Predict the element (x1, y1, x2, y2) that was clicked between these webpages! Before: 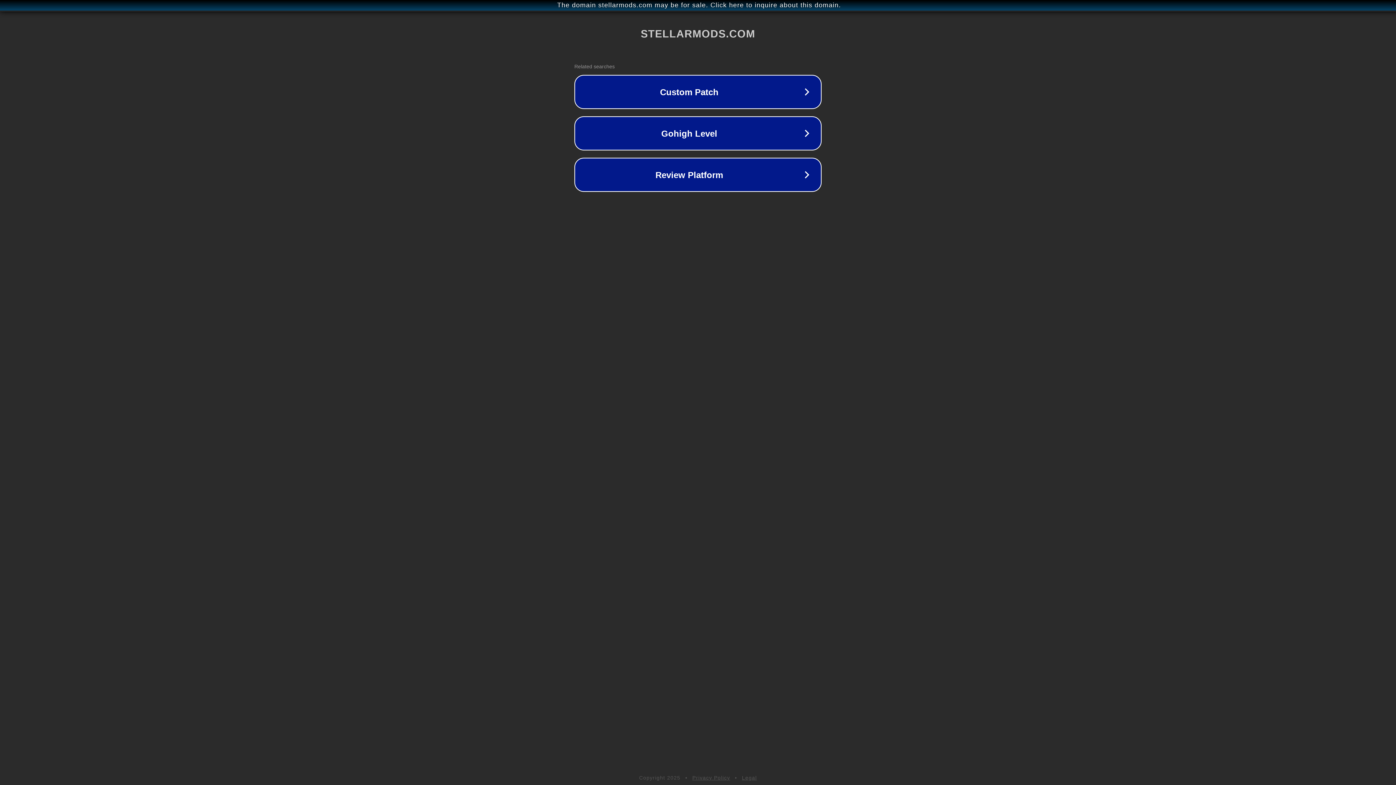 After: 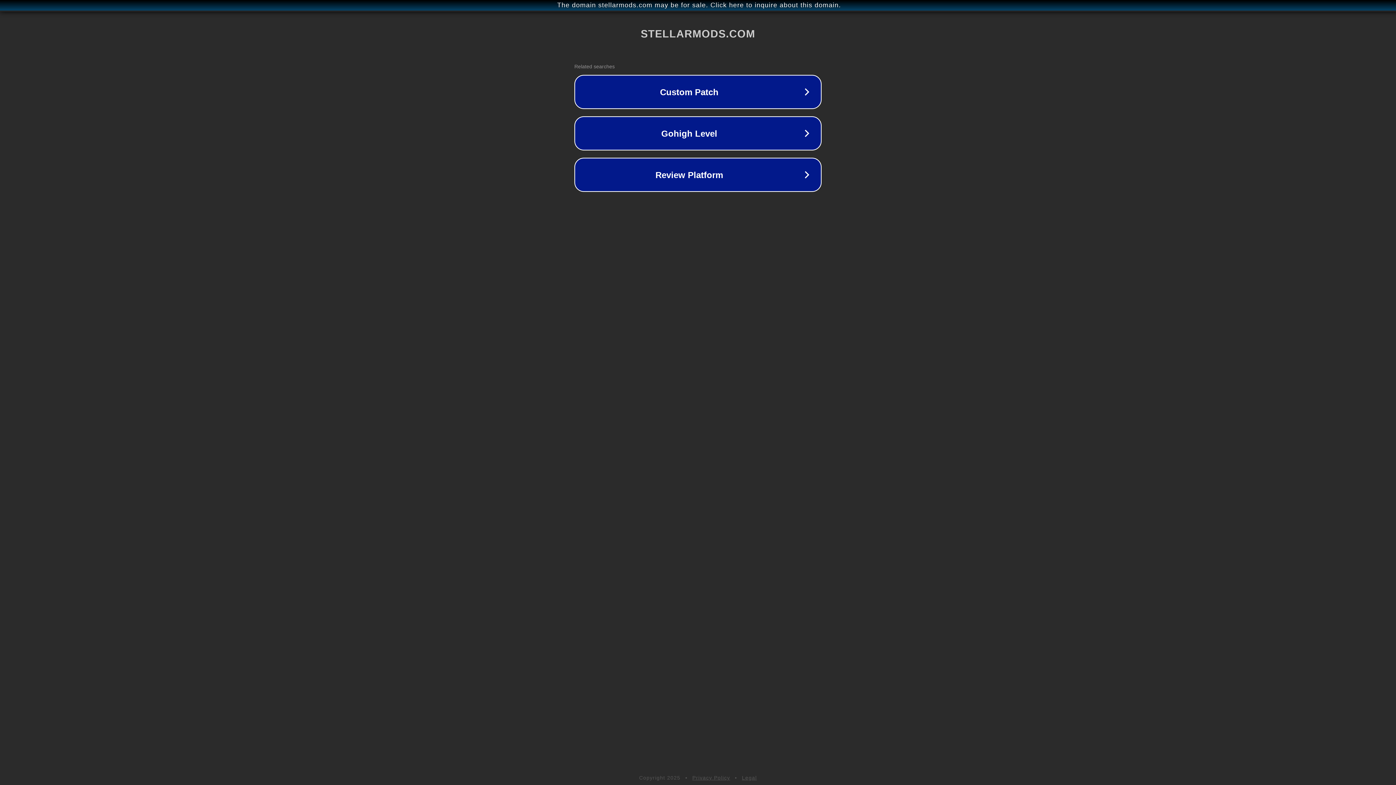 Action: bbox: (742, 775, 757, 781) label: Legal